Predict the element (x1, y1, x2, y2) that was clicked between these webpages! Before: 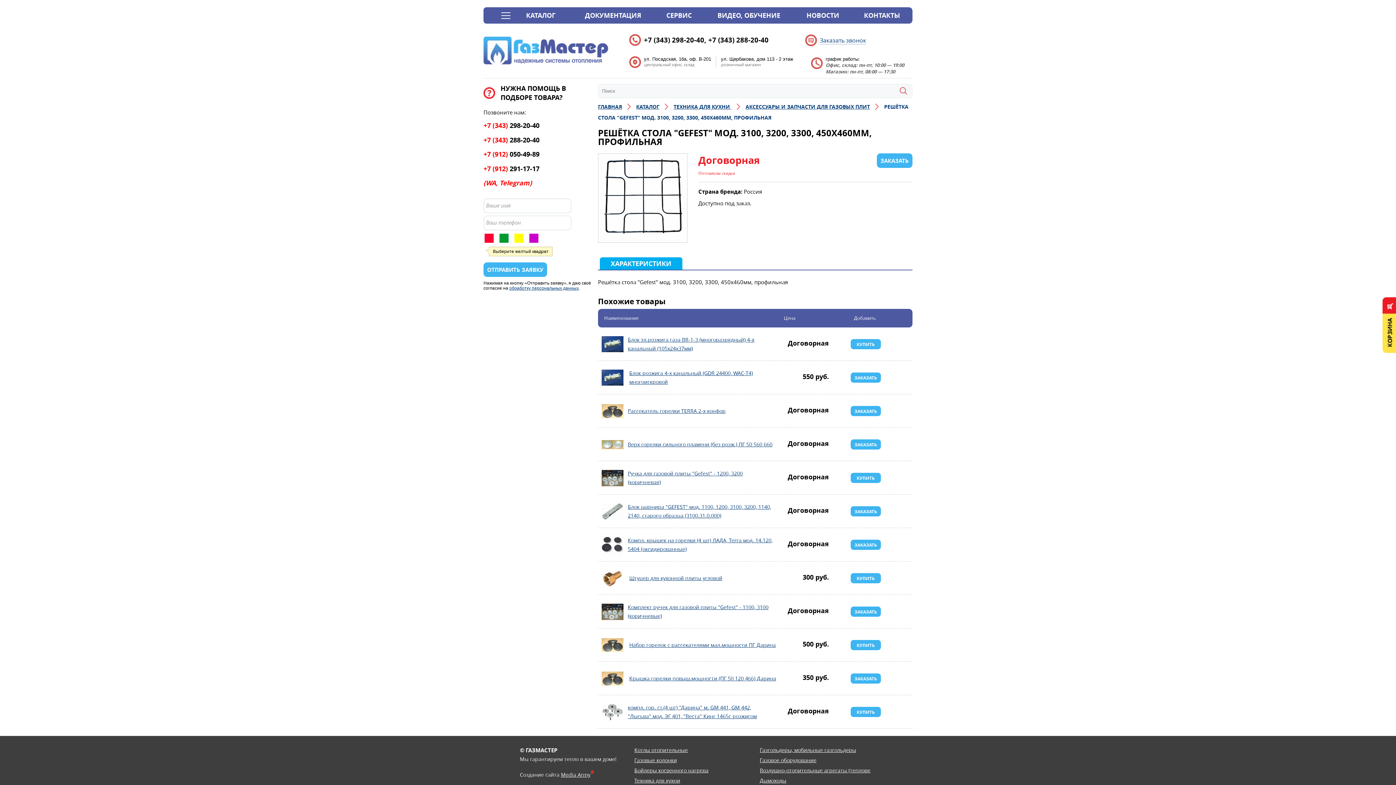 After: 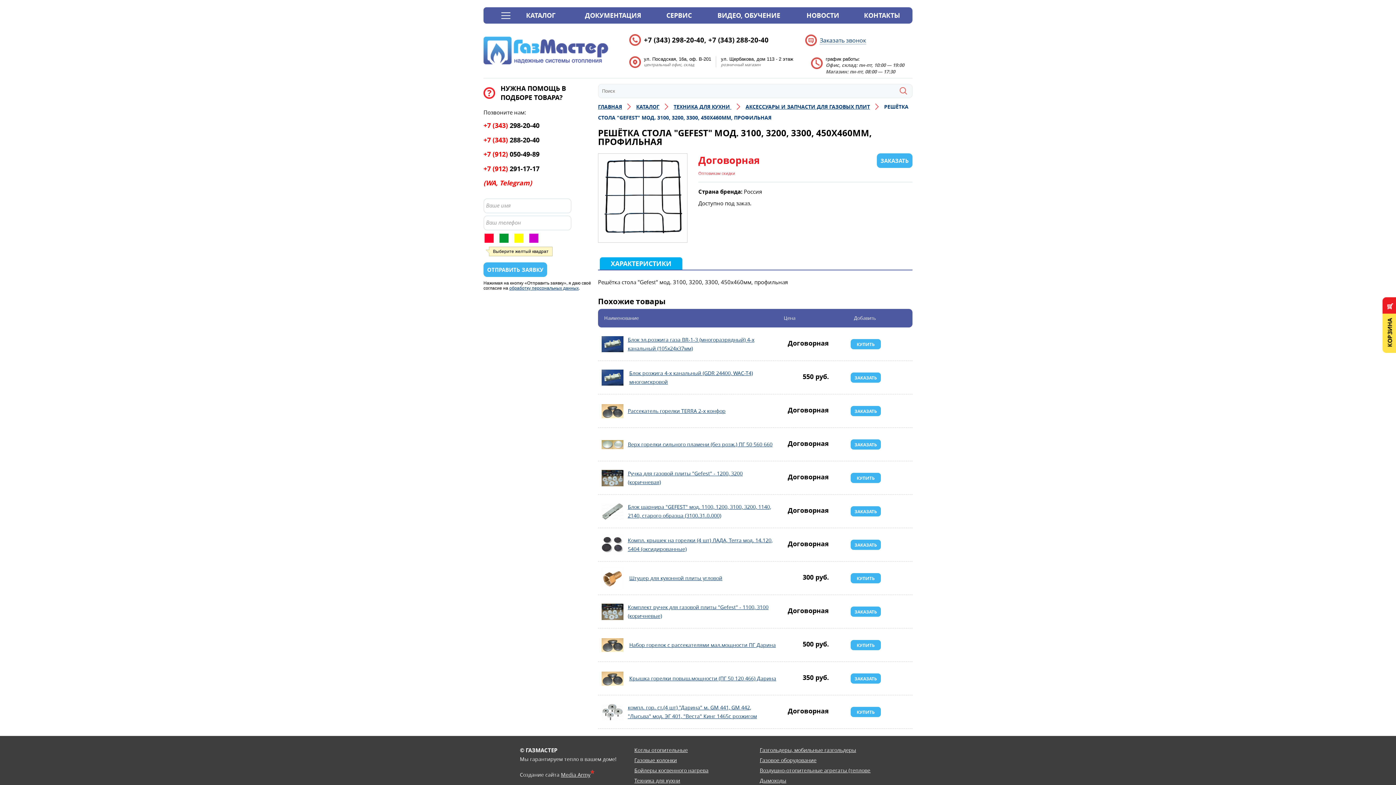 Action: bbox: (877, 153, 912, 168) label: ЗАКАЗАТЬ